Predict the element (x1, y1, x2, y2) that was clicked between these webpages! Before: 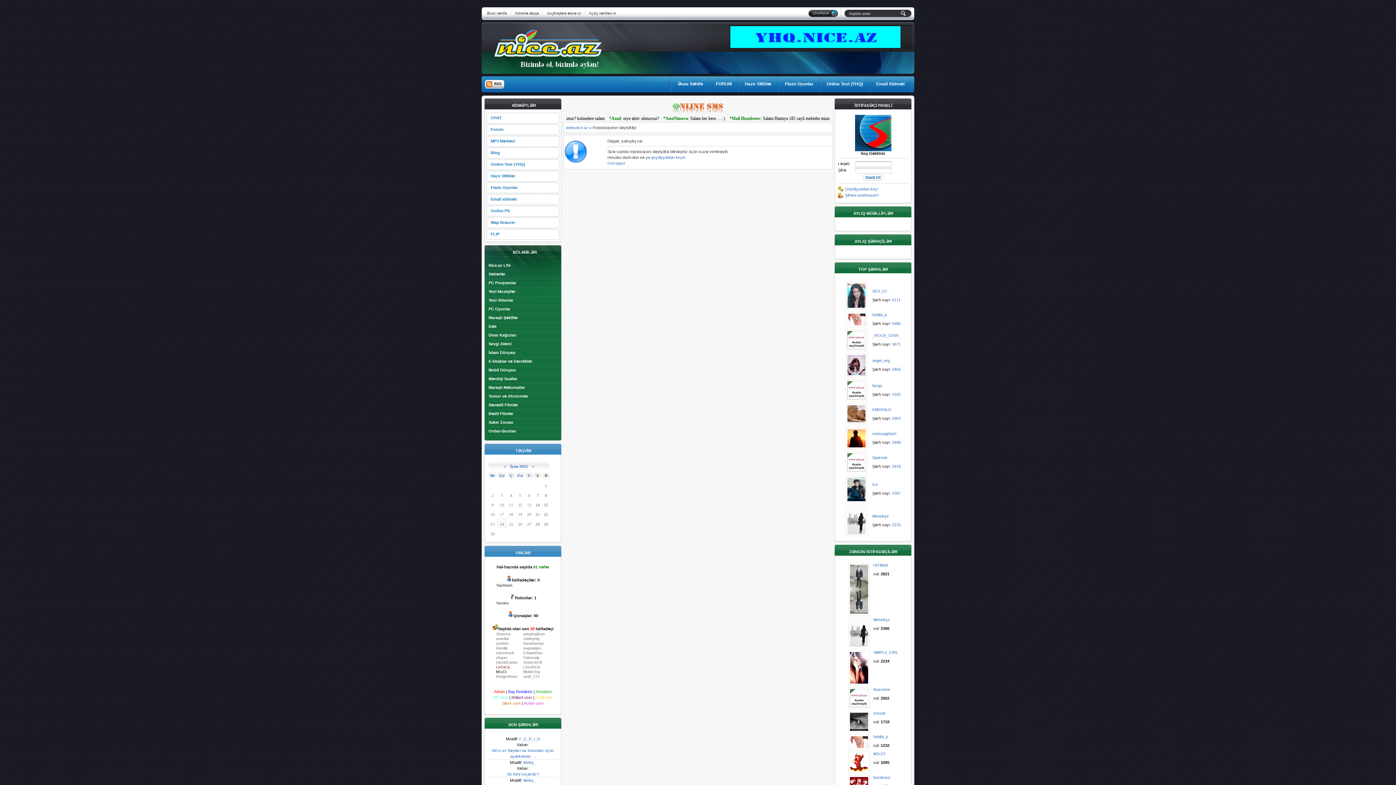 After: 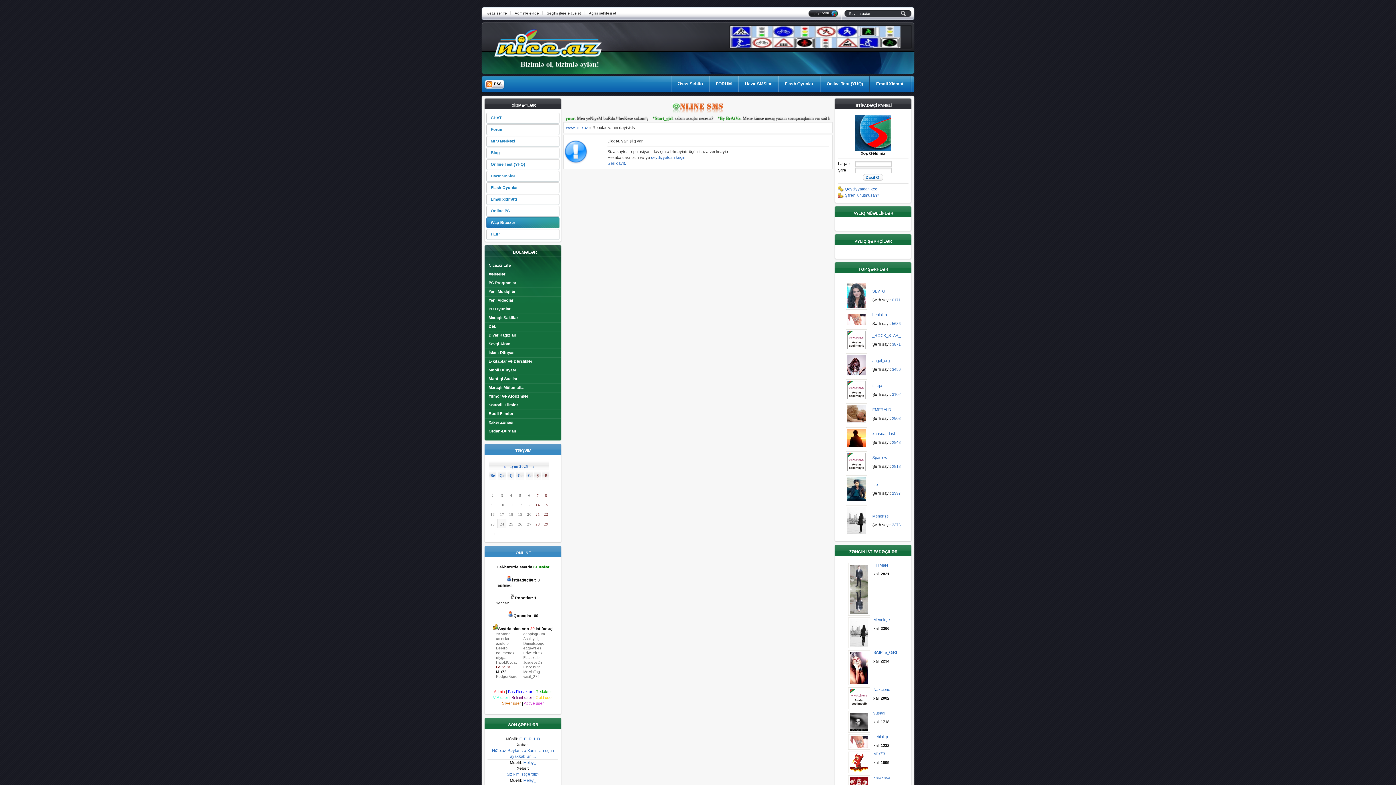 Action: bbox: (486, 217, 559, 228) label: Wap Brauzer